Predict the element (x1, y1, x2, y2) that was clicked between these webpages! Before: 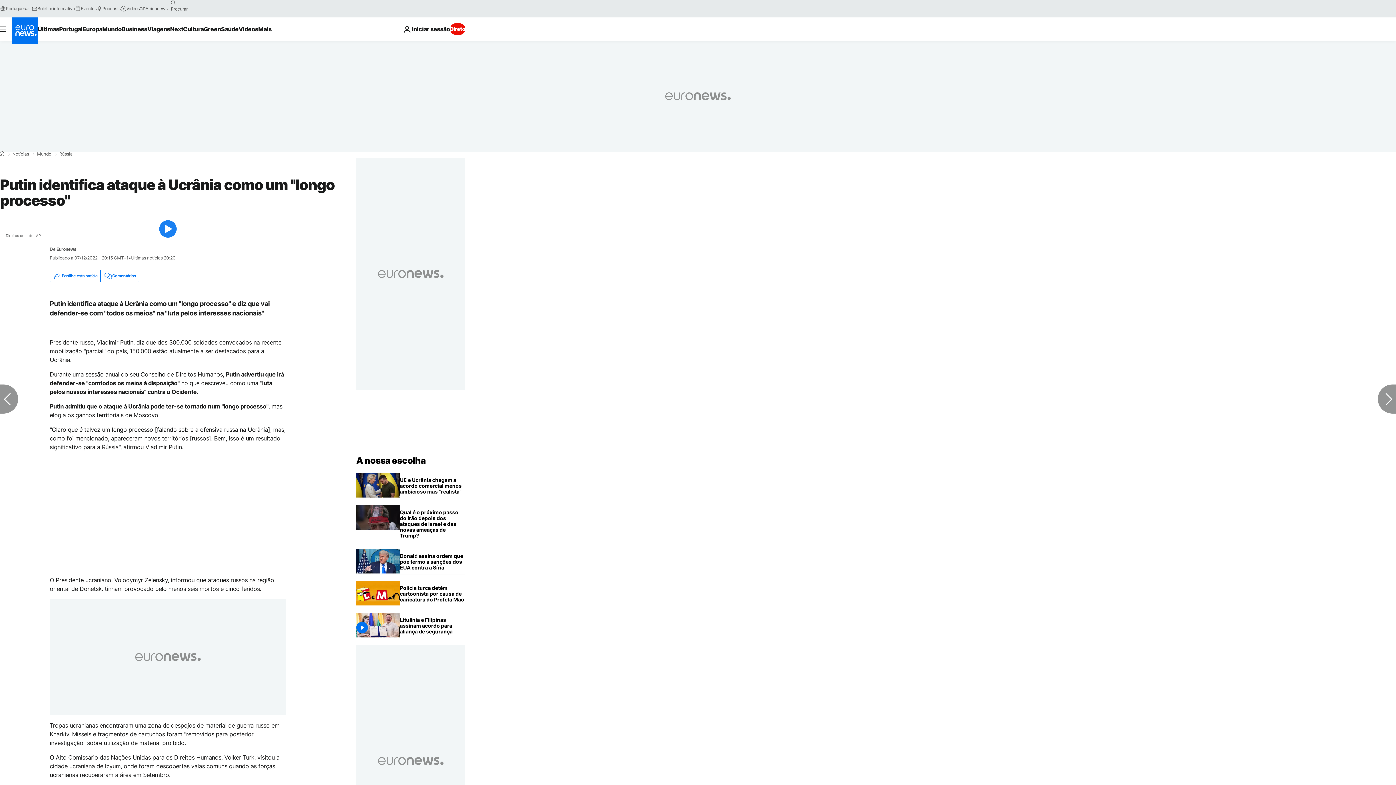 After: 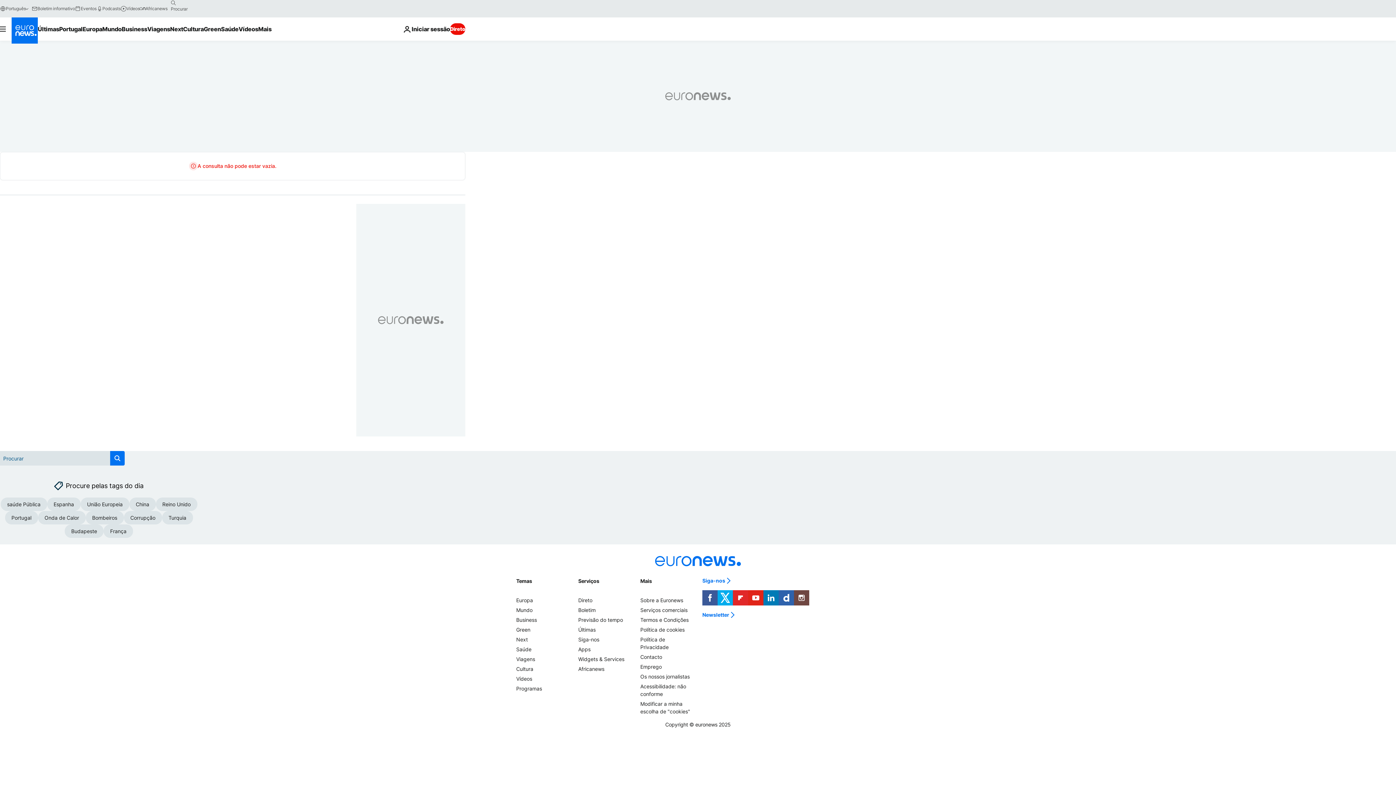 Action: label: search button bbox: (167, -2, 179, 8)